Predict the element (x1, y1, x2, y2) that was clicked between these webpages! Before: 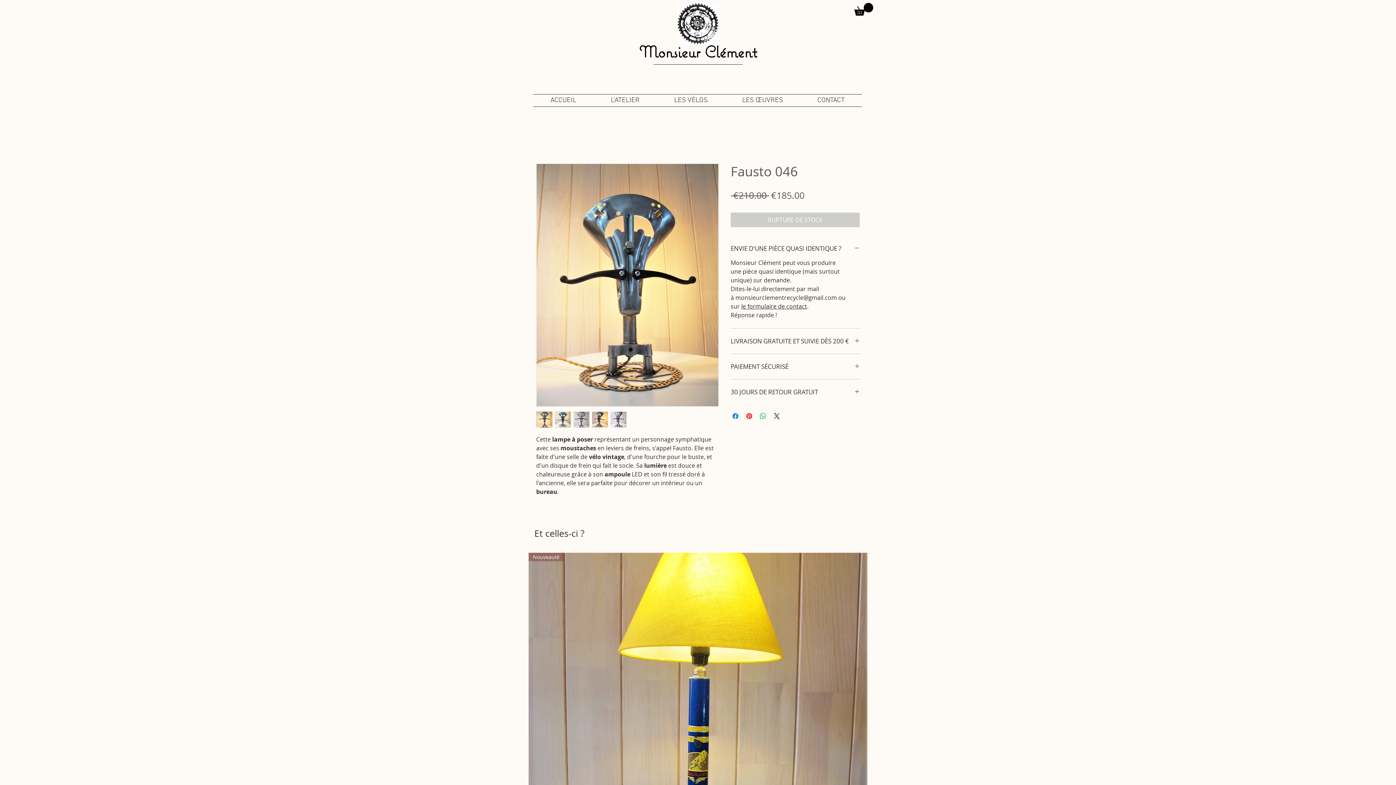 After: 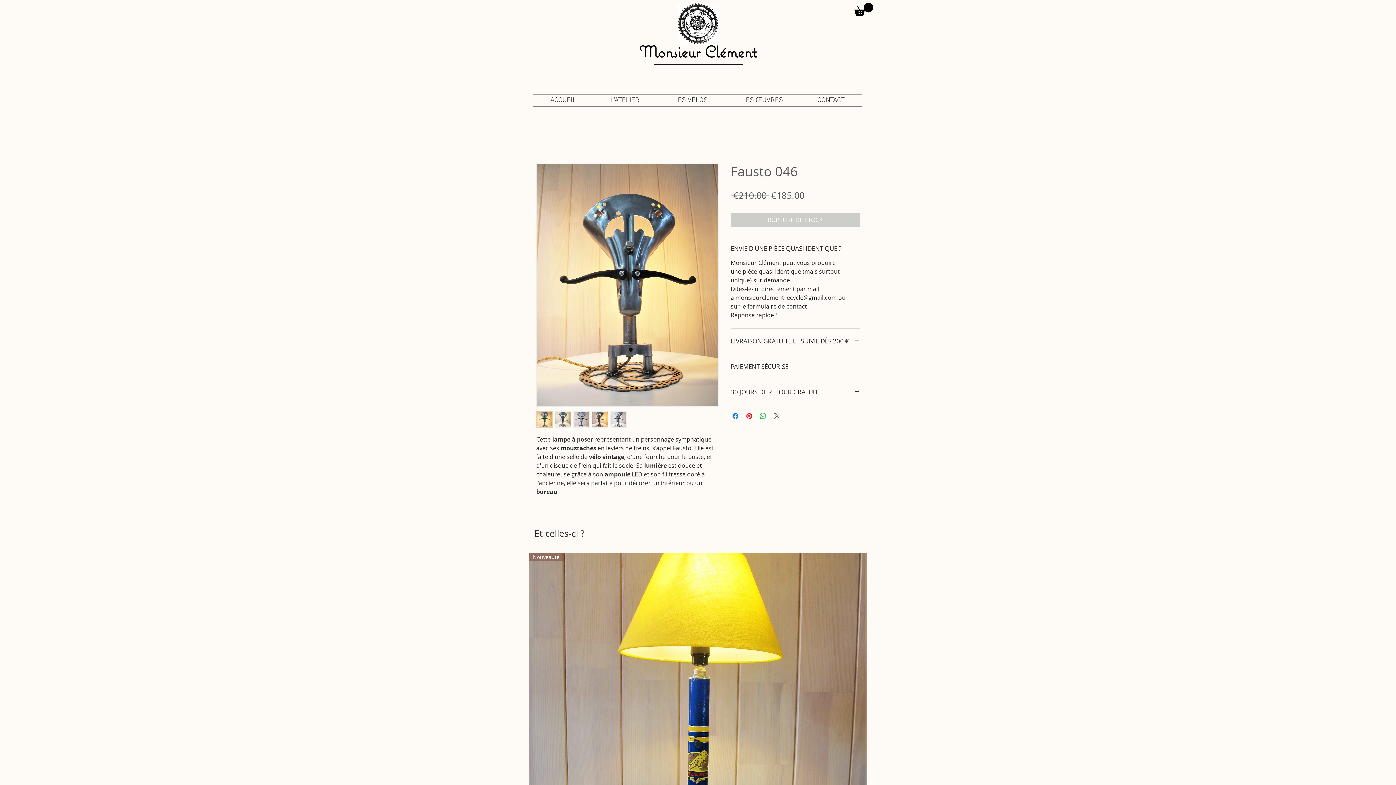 Action: bbox: (772, 412, 781, 420) label: Share on X